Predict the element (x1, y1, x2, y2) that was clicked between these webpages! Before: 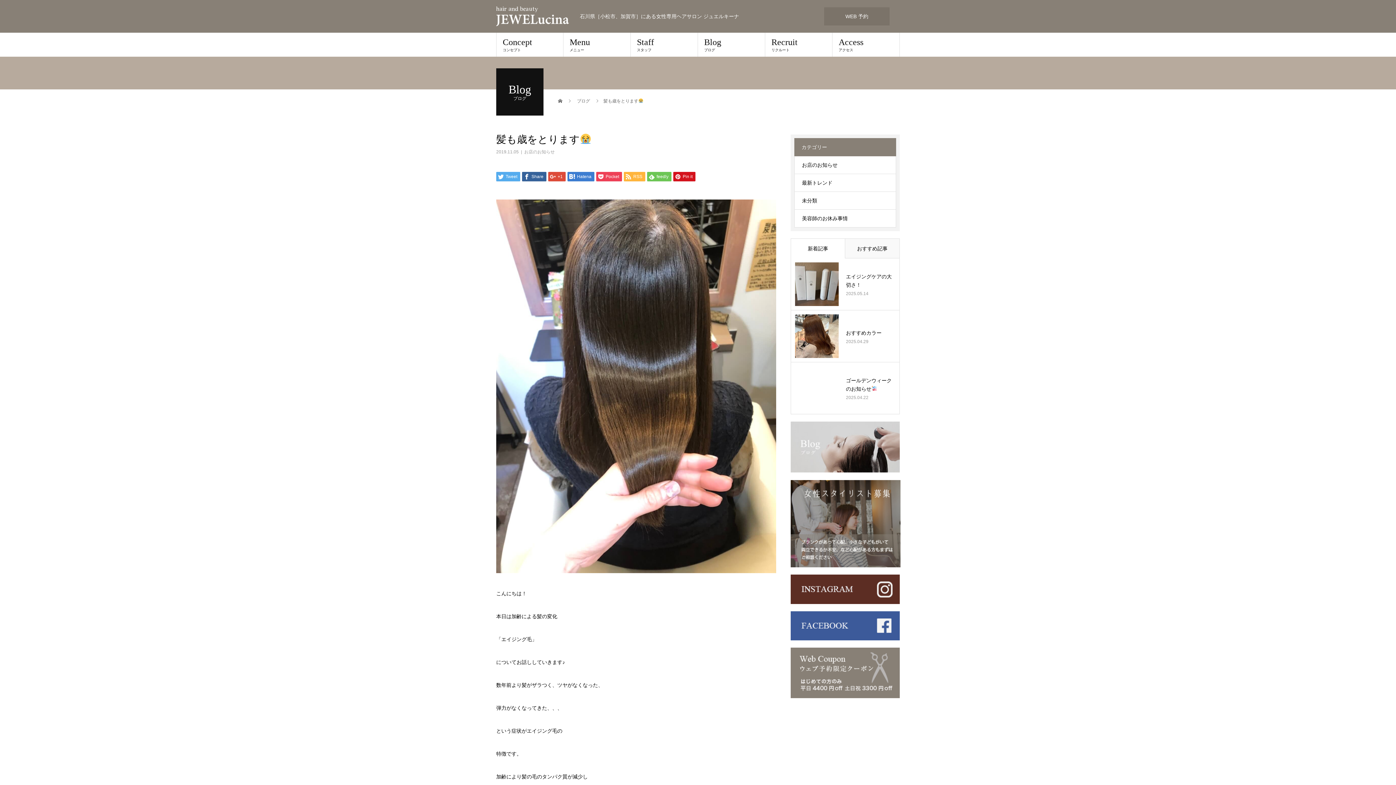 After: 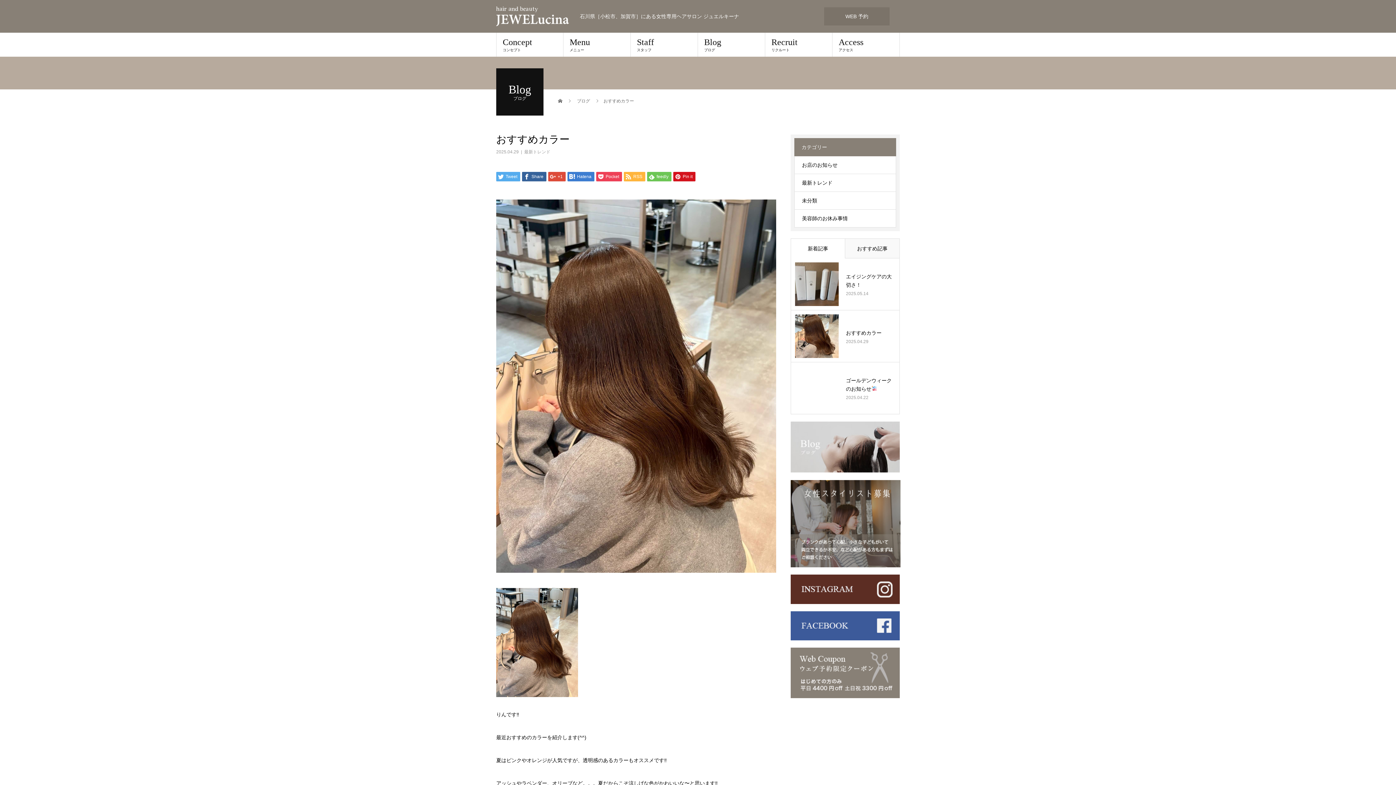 Action: bbox: (795, 314, 838, 358)